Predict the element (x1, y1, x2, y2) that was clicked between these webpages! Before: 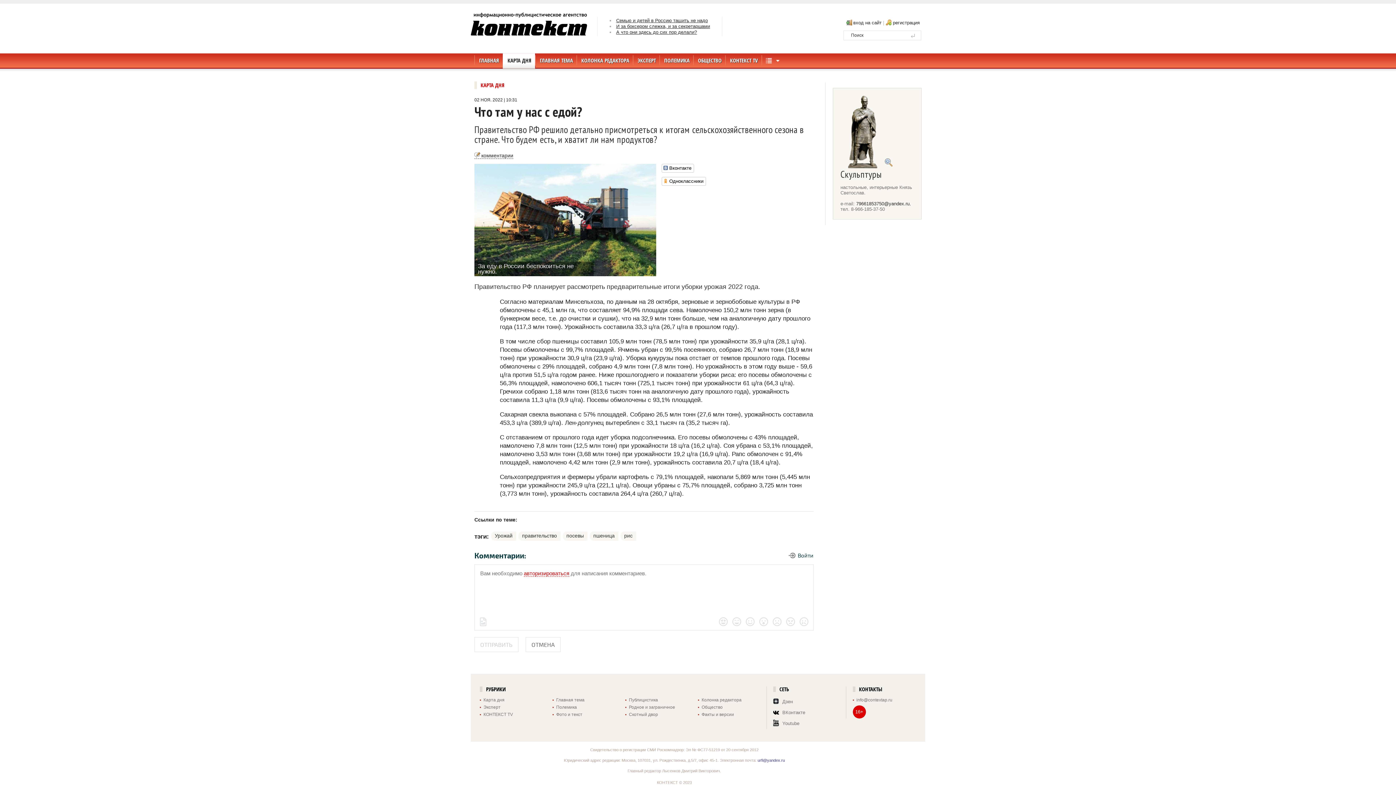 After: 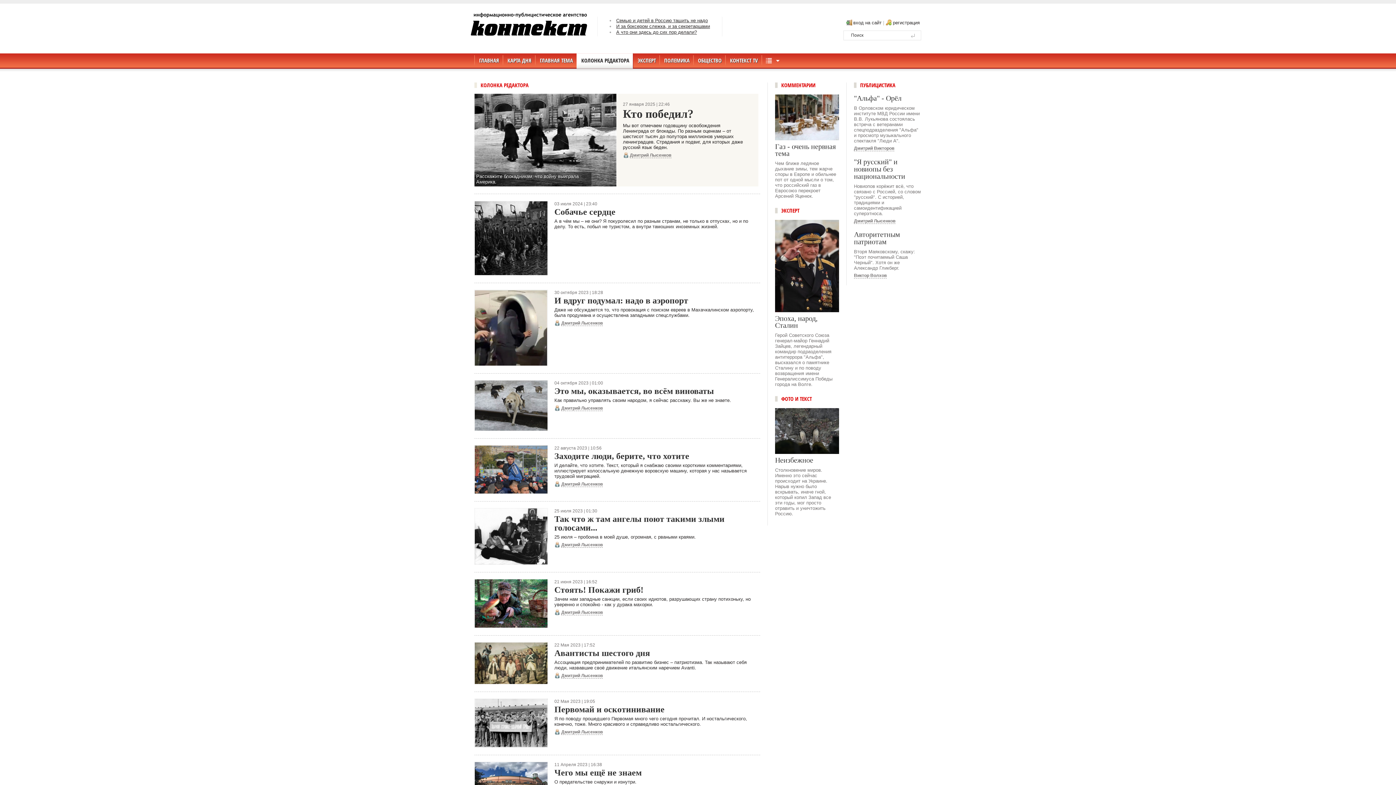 Action: label: КОЛОНКА РЕДАКТОРА bbox: (576, 51, 633, 70)